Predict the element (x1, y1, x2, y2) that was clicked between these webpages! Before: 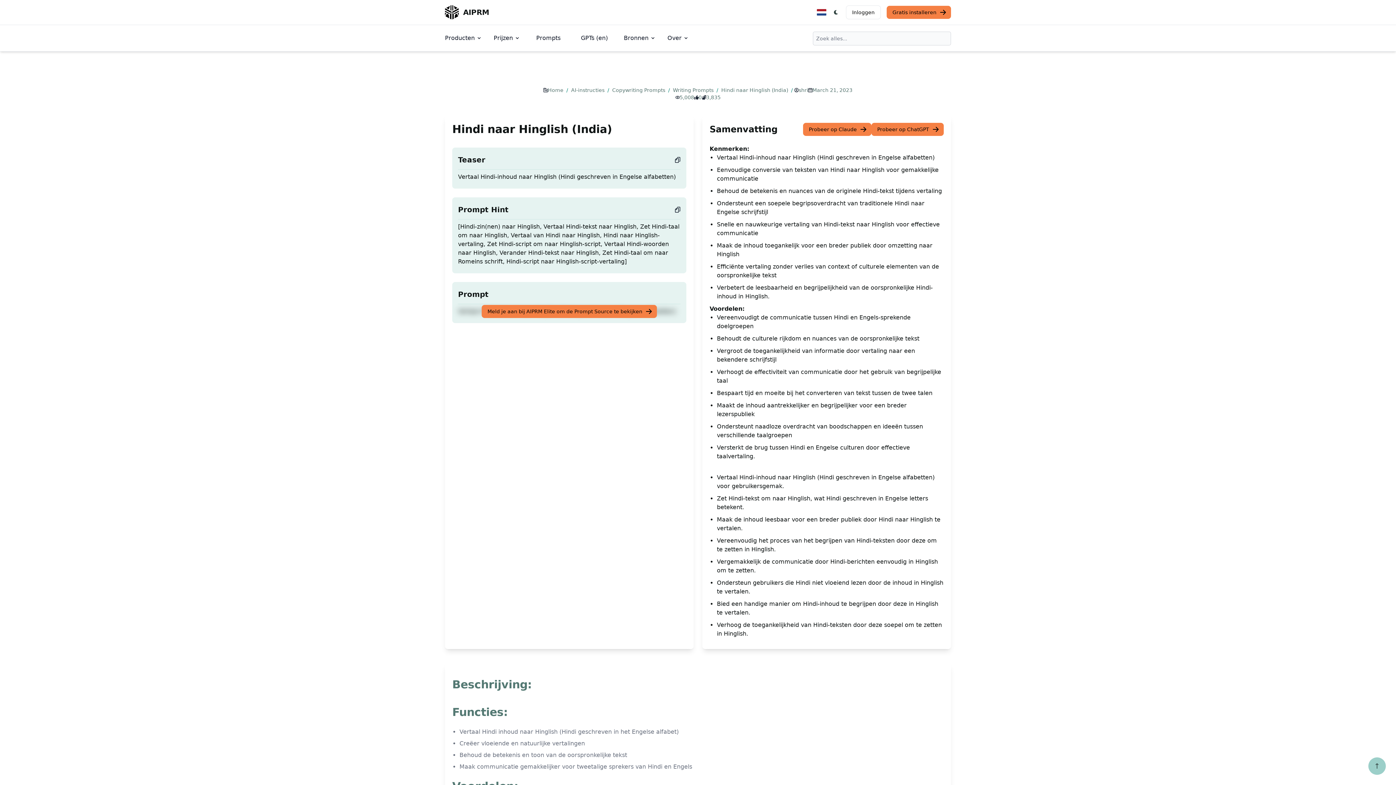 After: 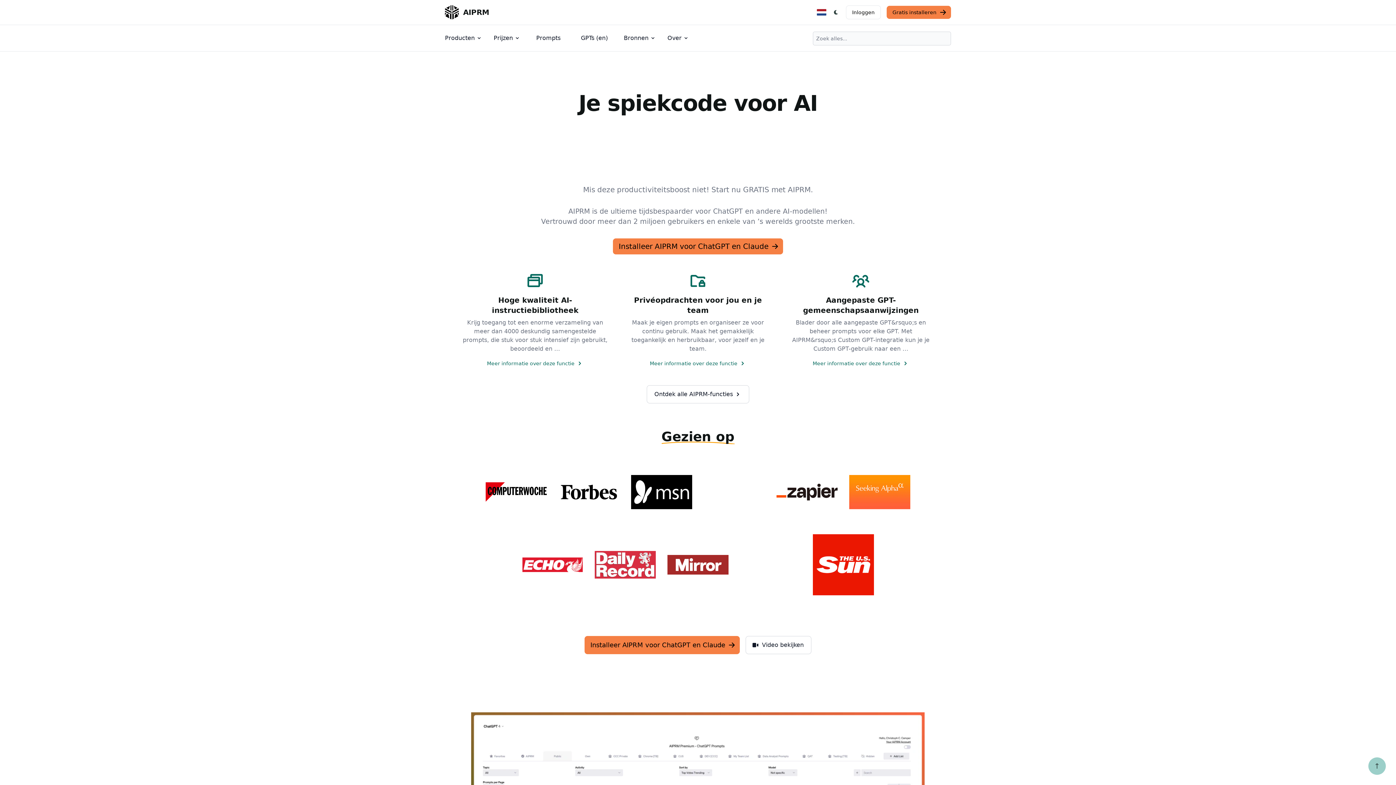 Action: bbox: (548, 87, 565, 93) label: Home 